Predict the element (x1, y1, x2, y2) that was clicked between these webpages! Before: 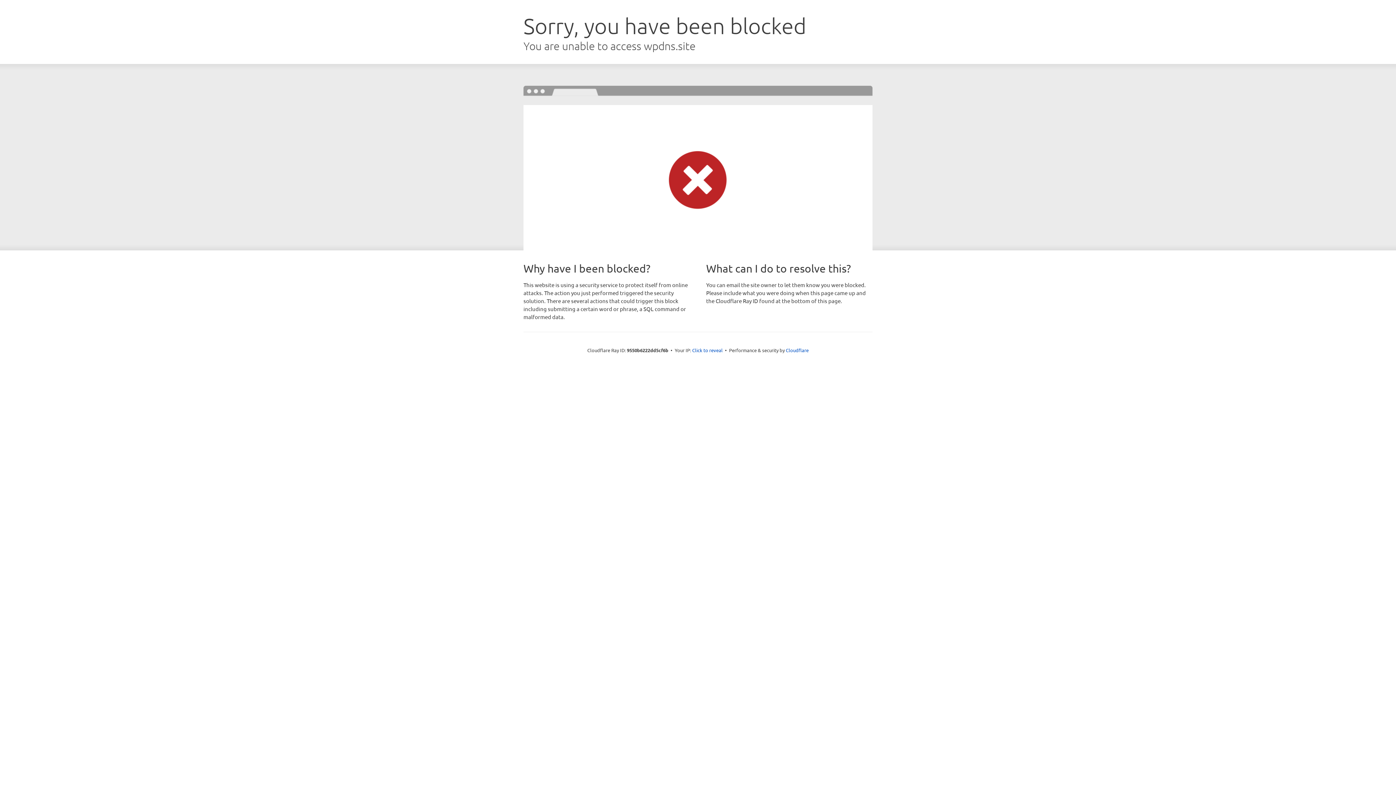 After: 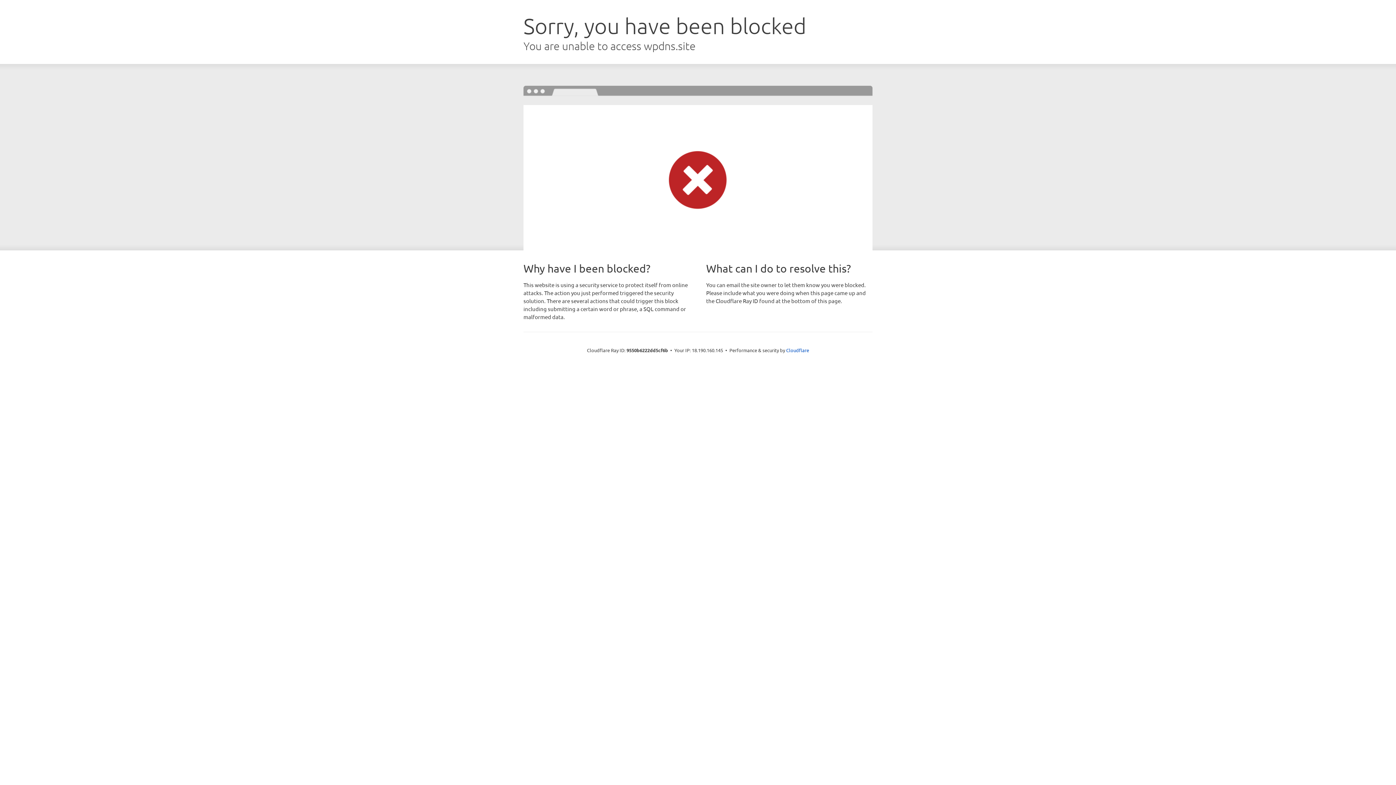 Action: label: Click to reveal bbox: (692, 346, 722, 353)